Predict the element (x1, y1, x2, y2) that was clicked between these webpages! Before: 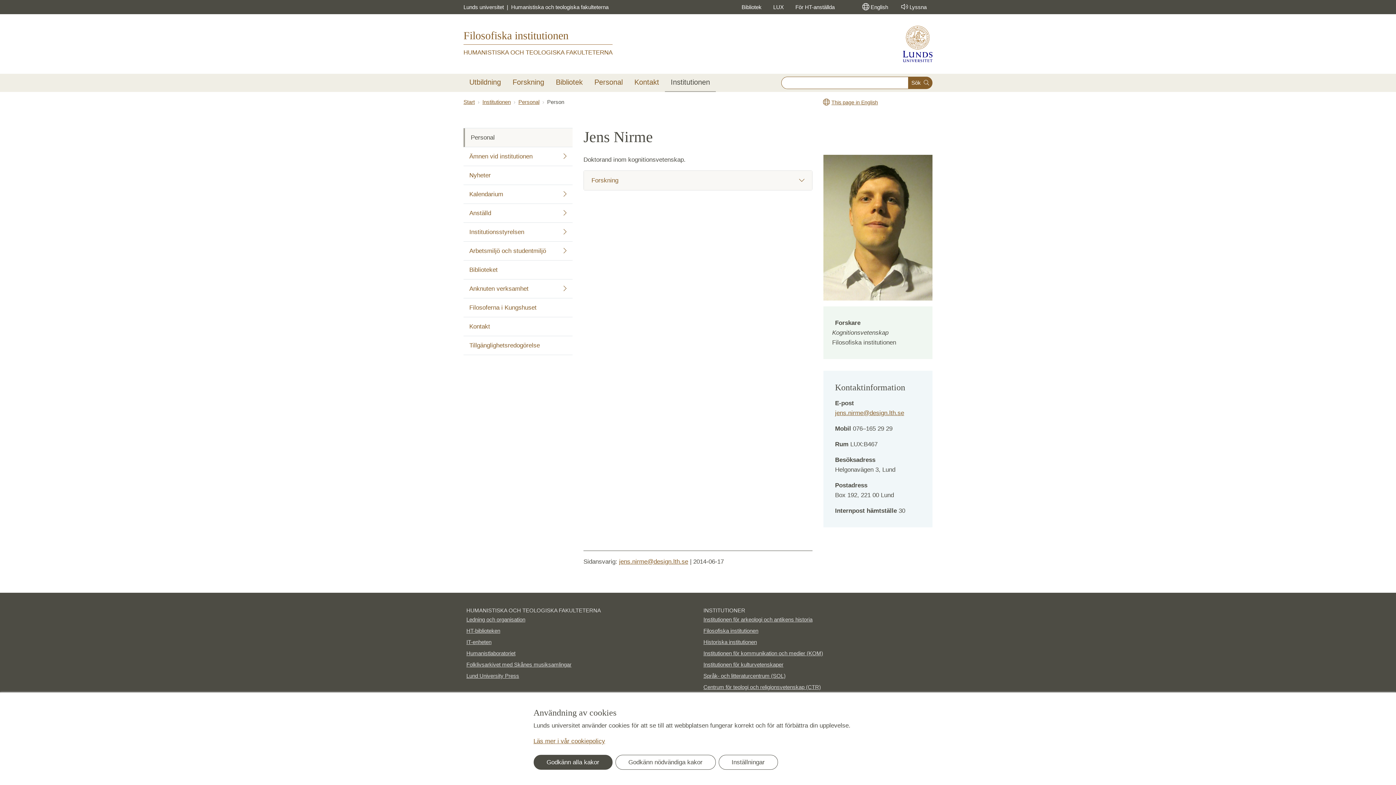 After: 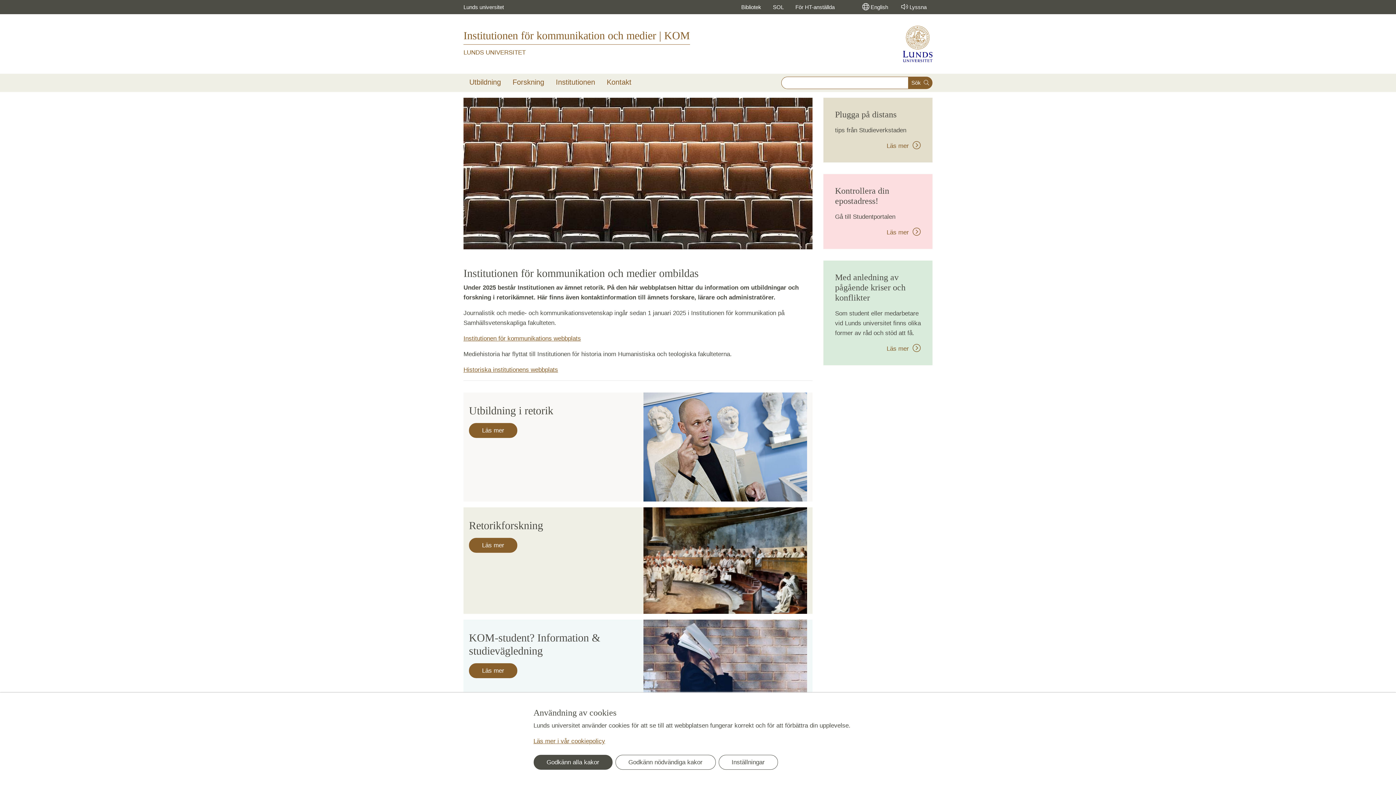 Action: bbox: (703, 647, 929, 659) label: Institutionen för kommunikation och medier (KOM)